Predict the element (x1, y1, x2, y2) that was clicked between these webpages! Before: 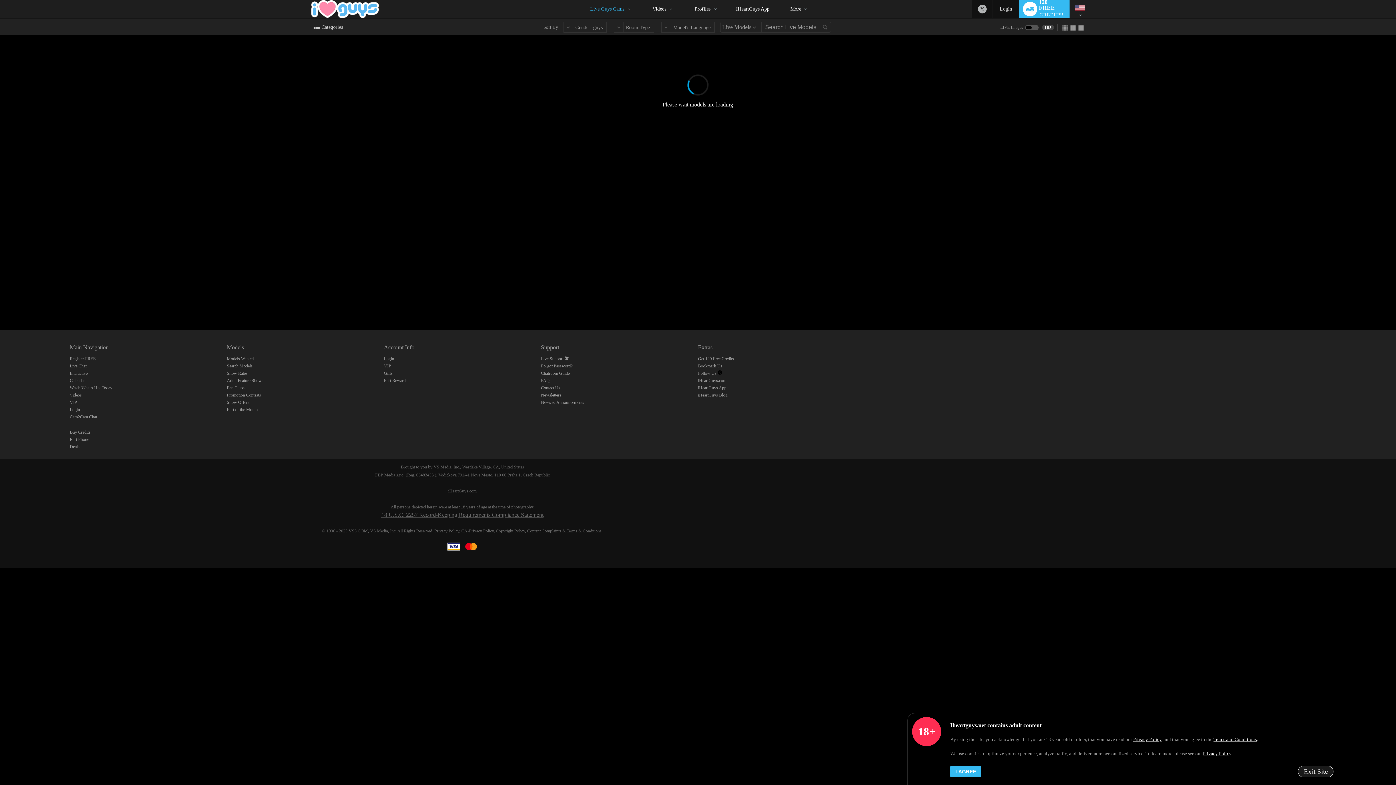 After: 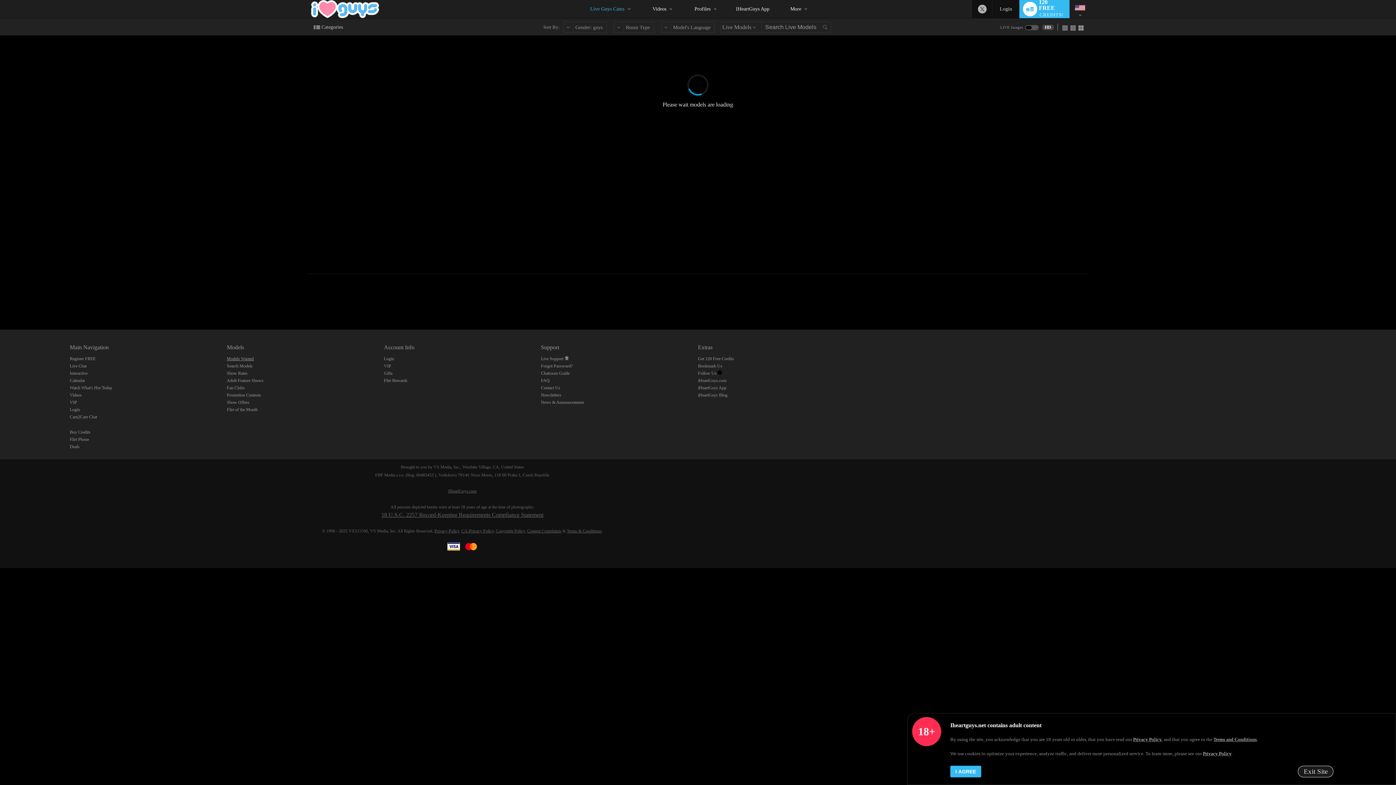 Action: label: Models Wanted bbox: (226, 356, 253, 361)